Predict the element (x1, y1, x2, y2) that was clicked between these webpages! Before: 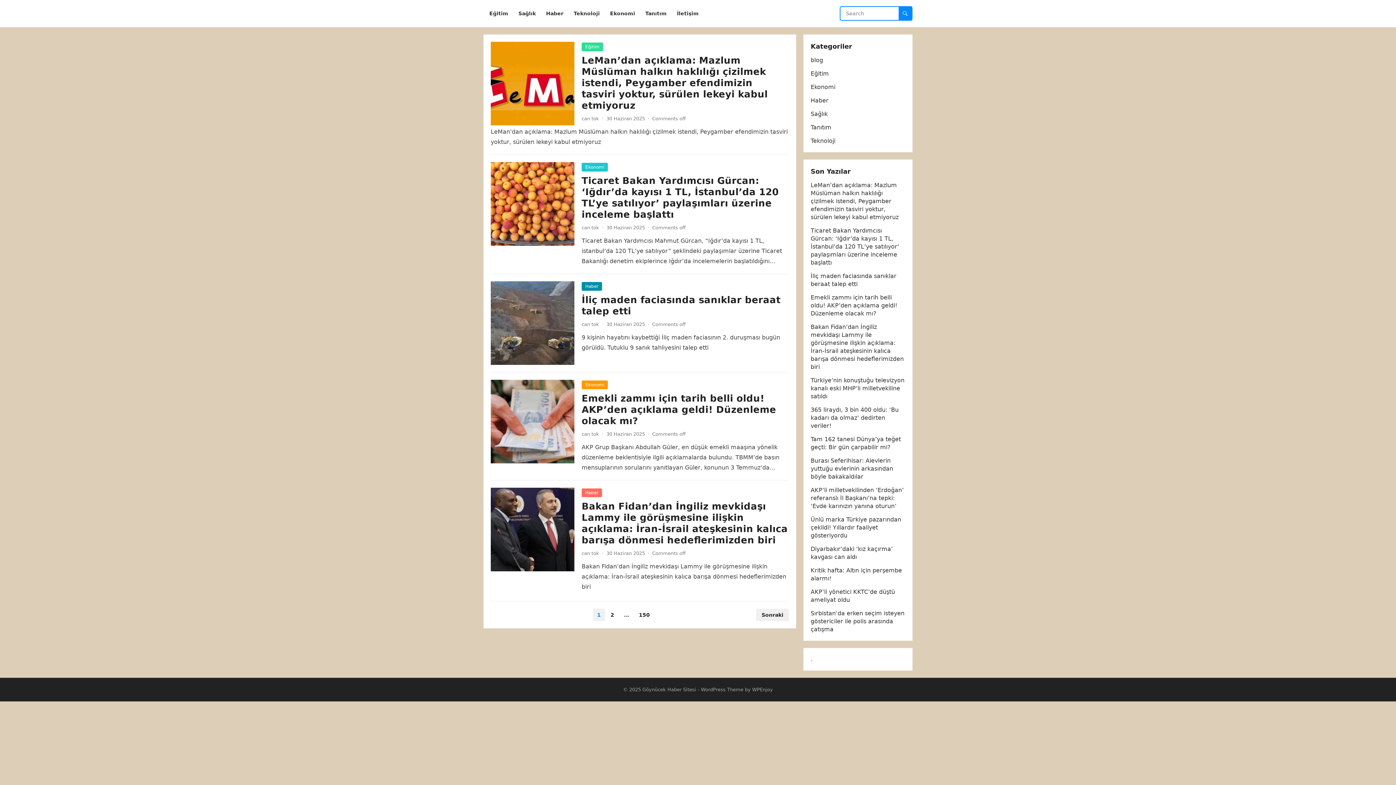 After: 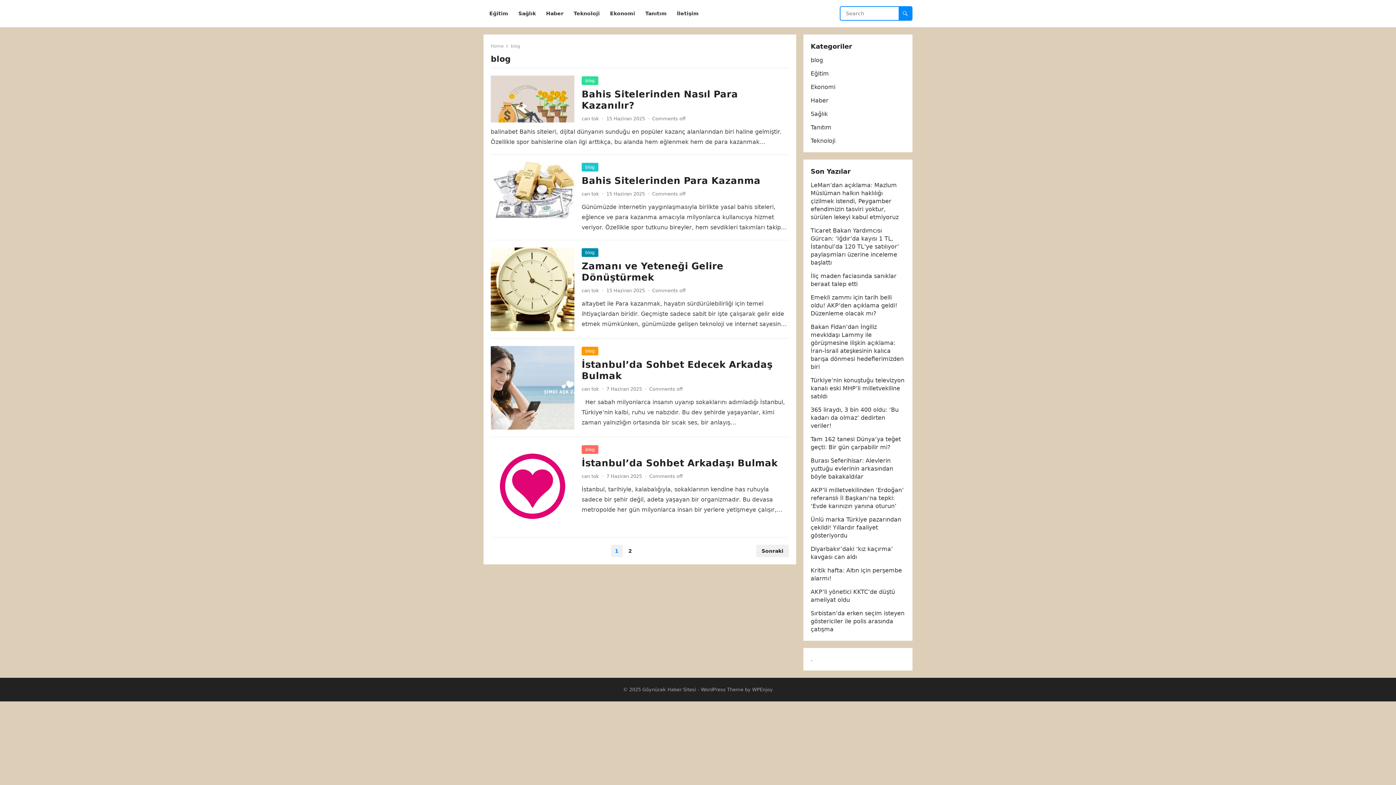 Action: label: blog bbox: (810, 56, 823, 63)